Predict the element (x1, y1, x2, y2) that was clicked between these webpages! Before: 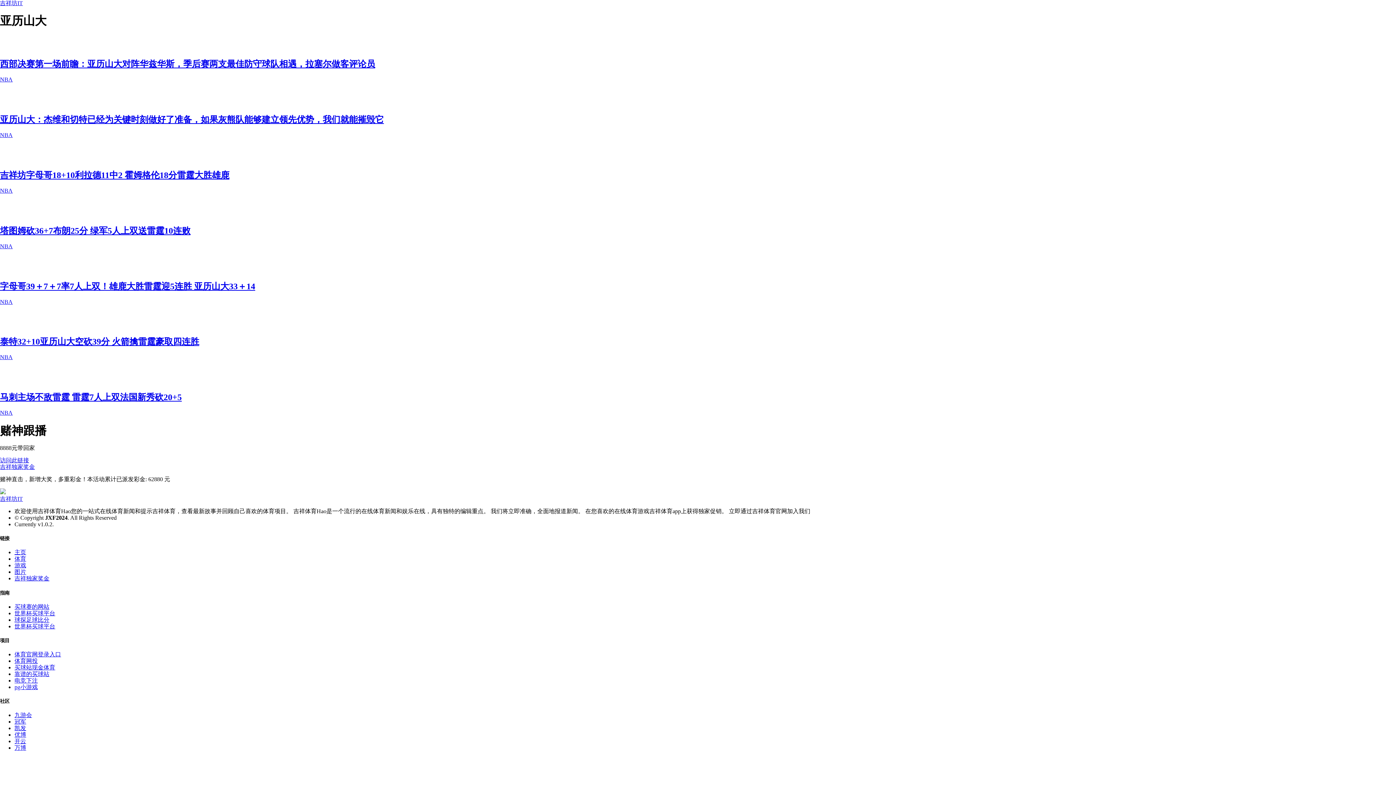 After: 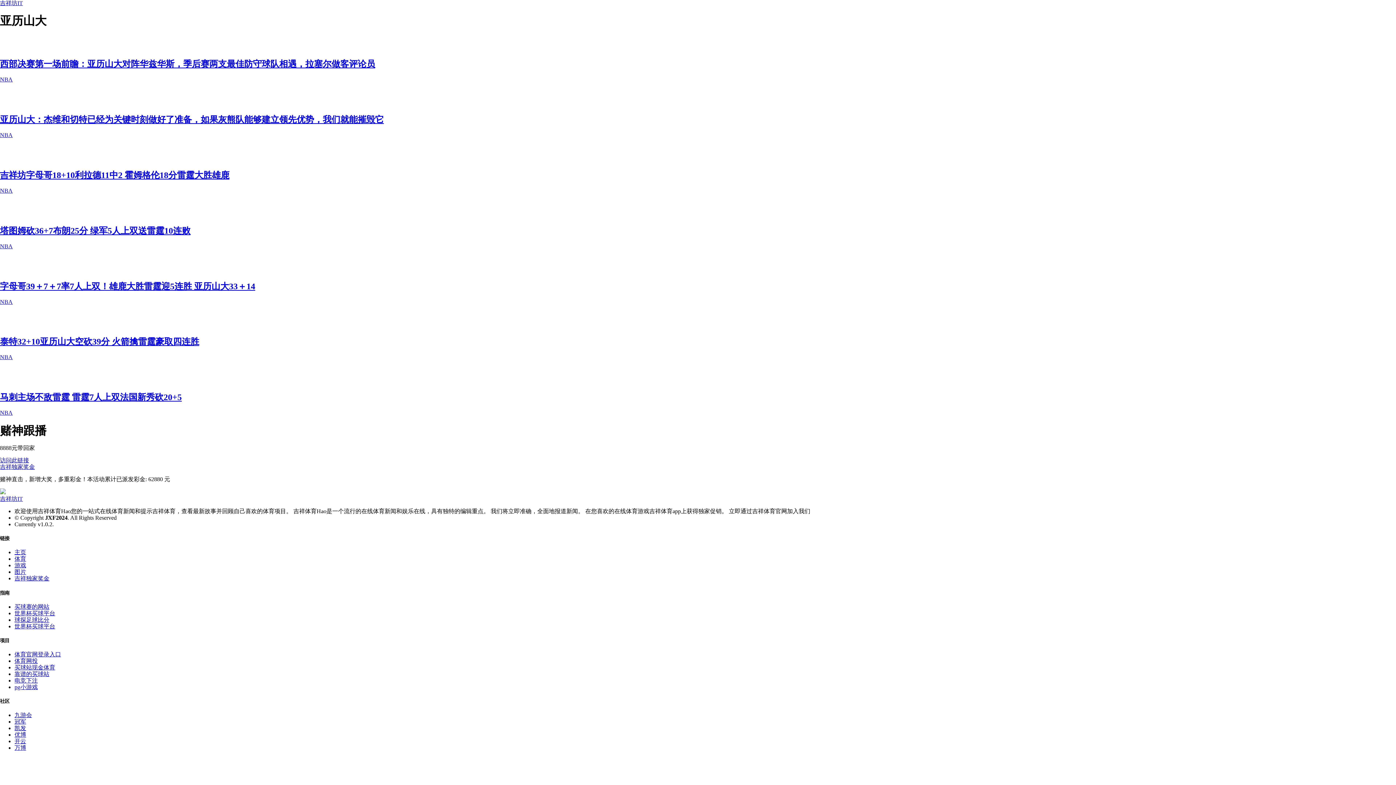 Action: bbox: (0, 212, 1396, 218)